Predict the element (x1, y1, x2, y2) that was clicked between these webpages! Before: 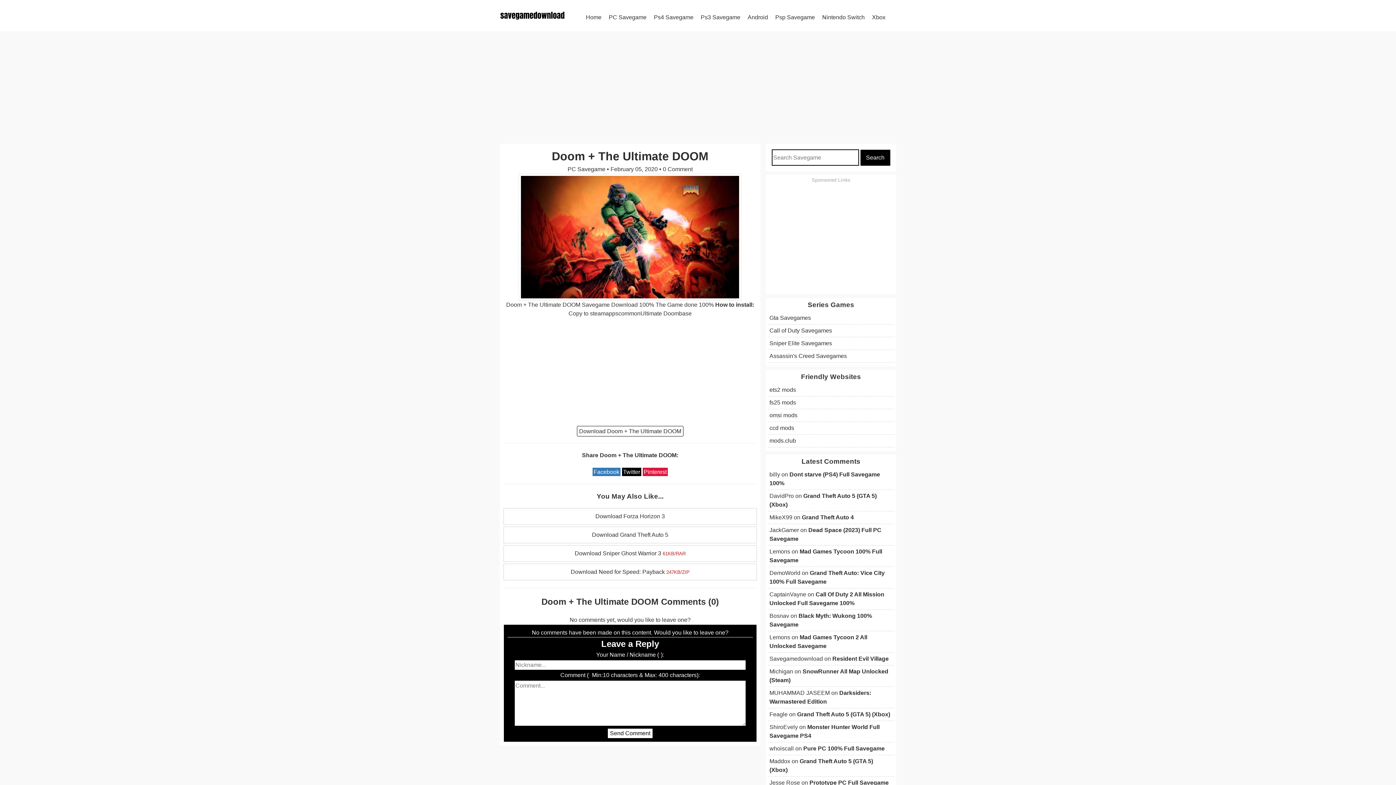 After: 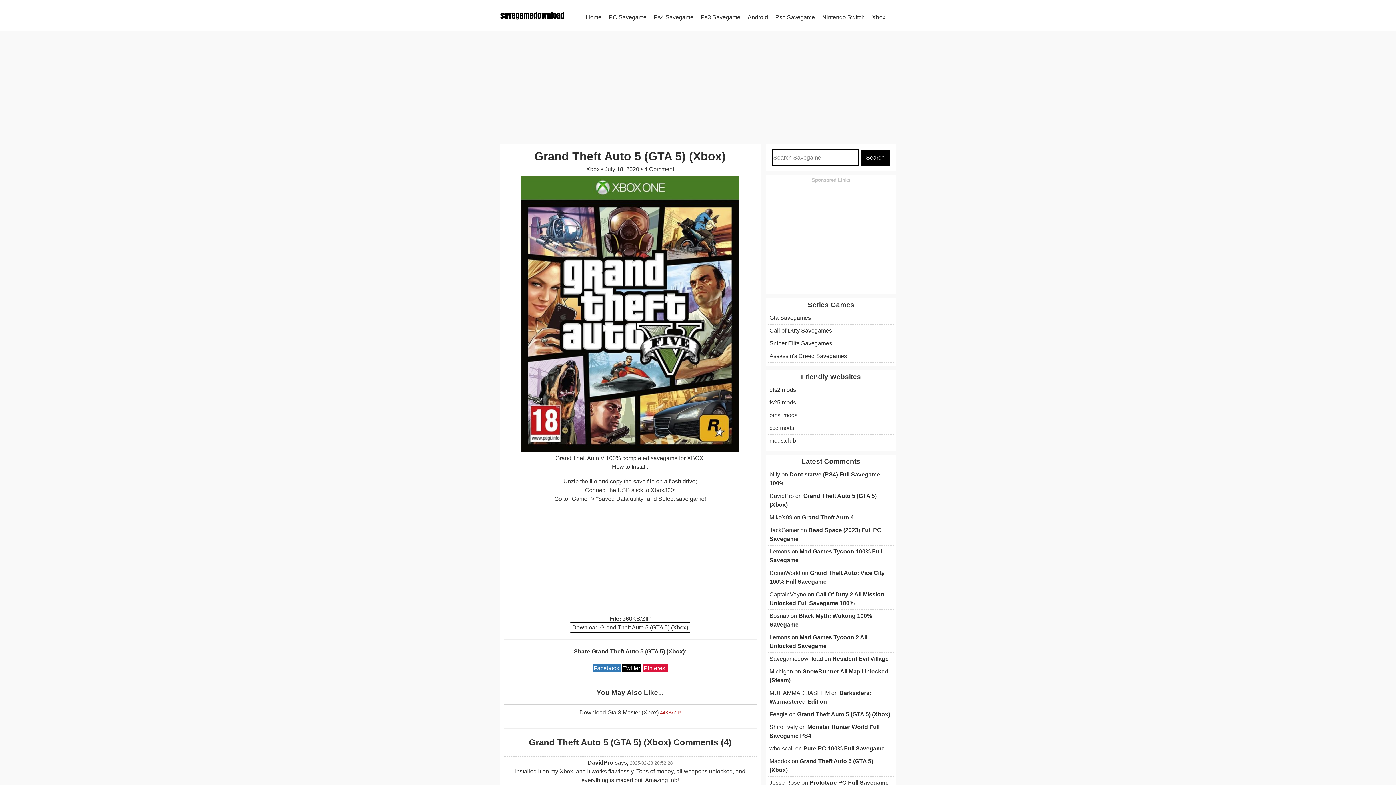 Action: label: Grand Theft Auto 5 (GTA 5) (Xbox) bbox: (797, 711, 890, 717)